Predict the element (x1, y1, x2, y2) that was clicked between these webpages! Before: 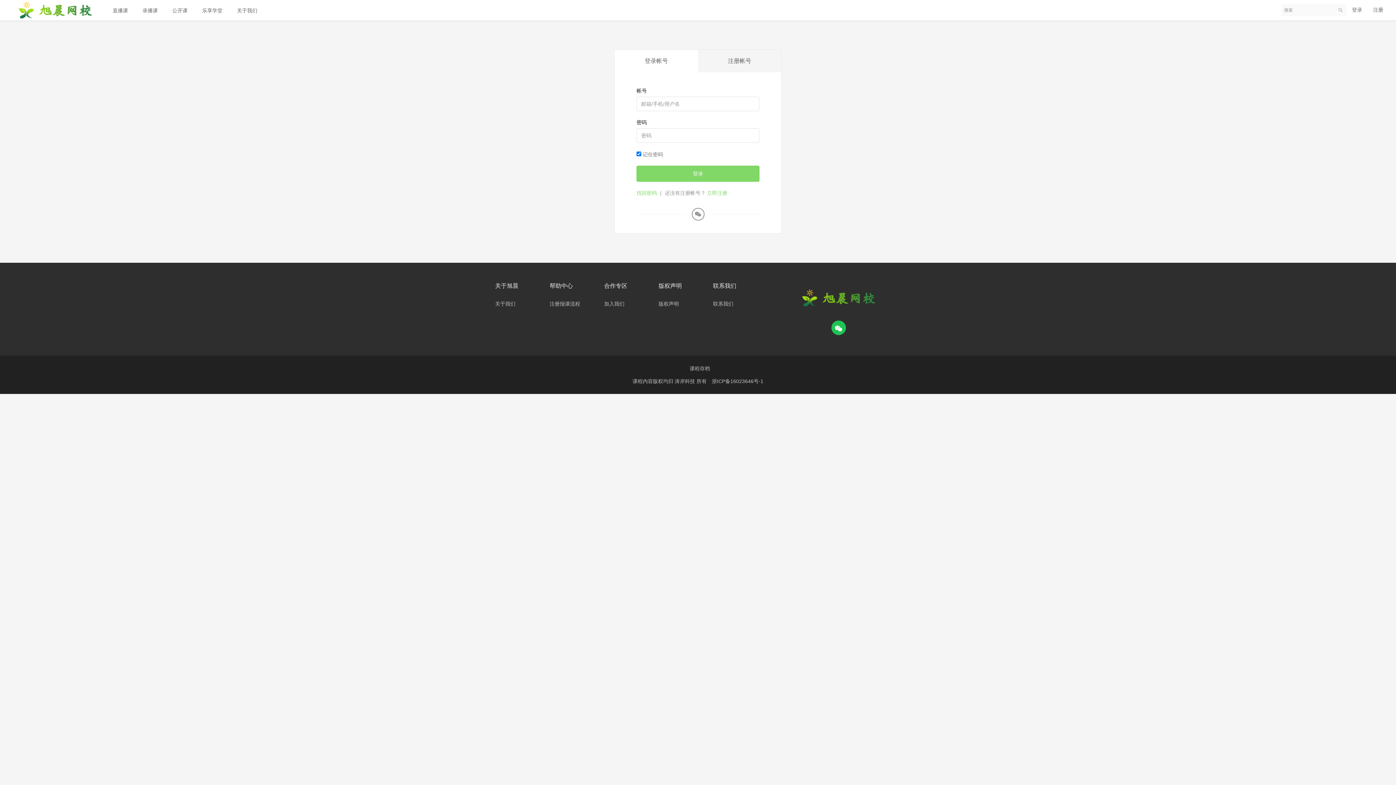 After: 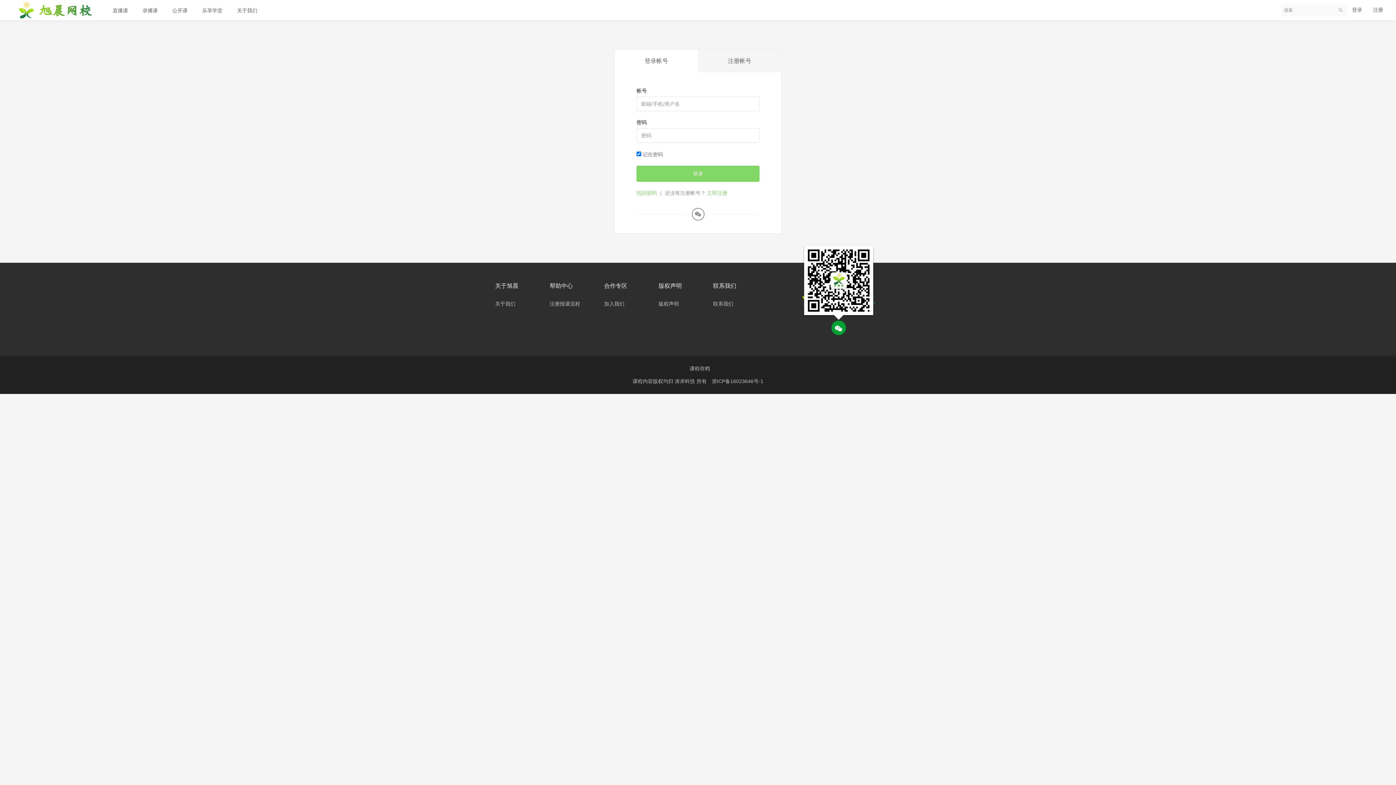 Action: bbox: (827, 320, 849, 335)